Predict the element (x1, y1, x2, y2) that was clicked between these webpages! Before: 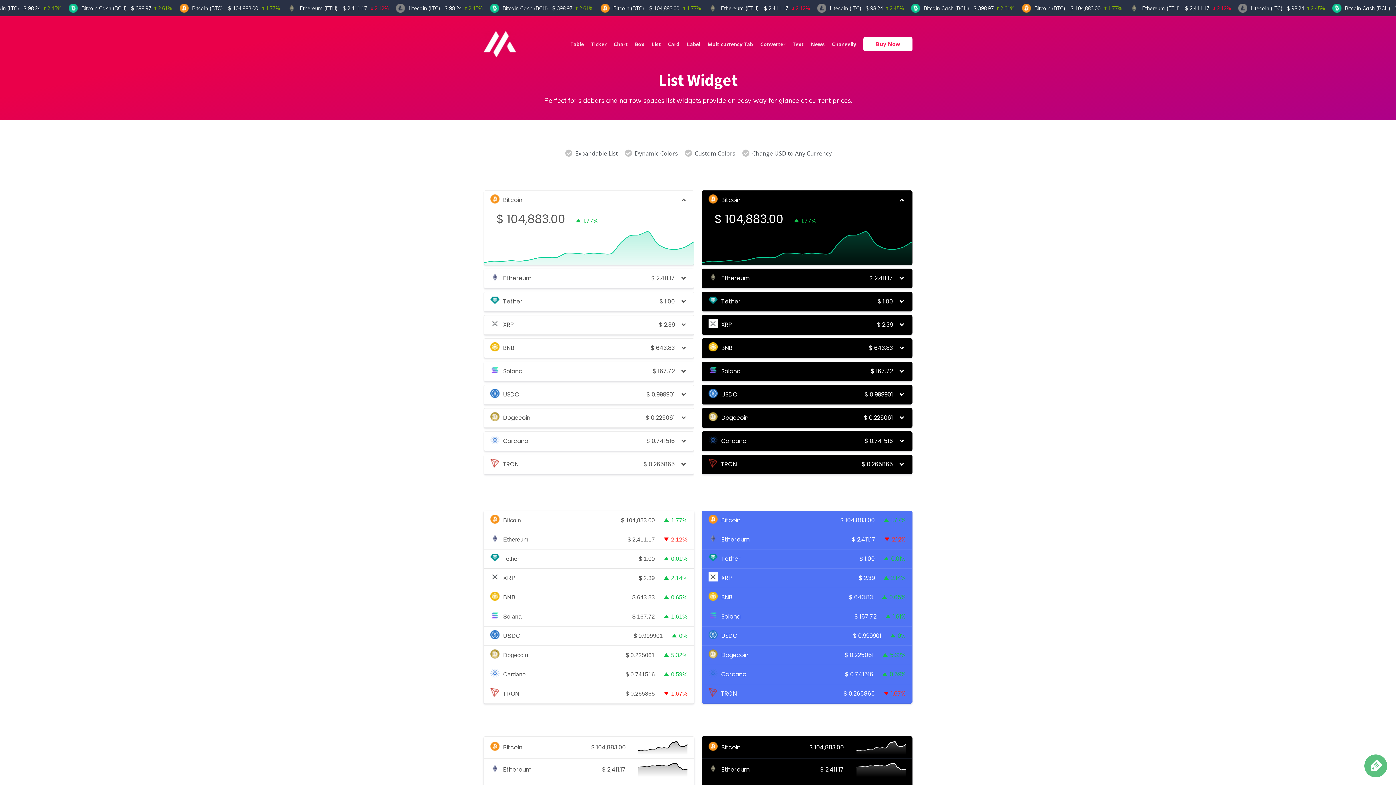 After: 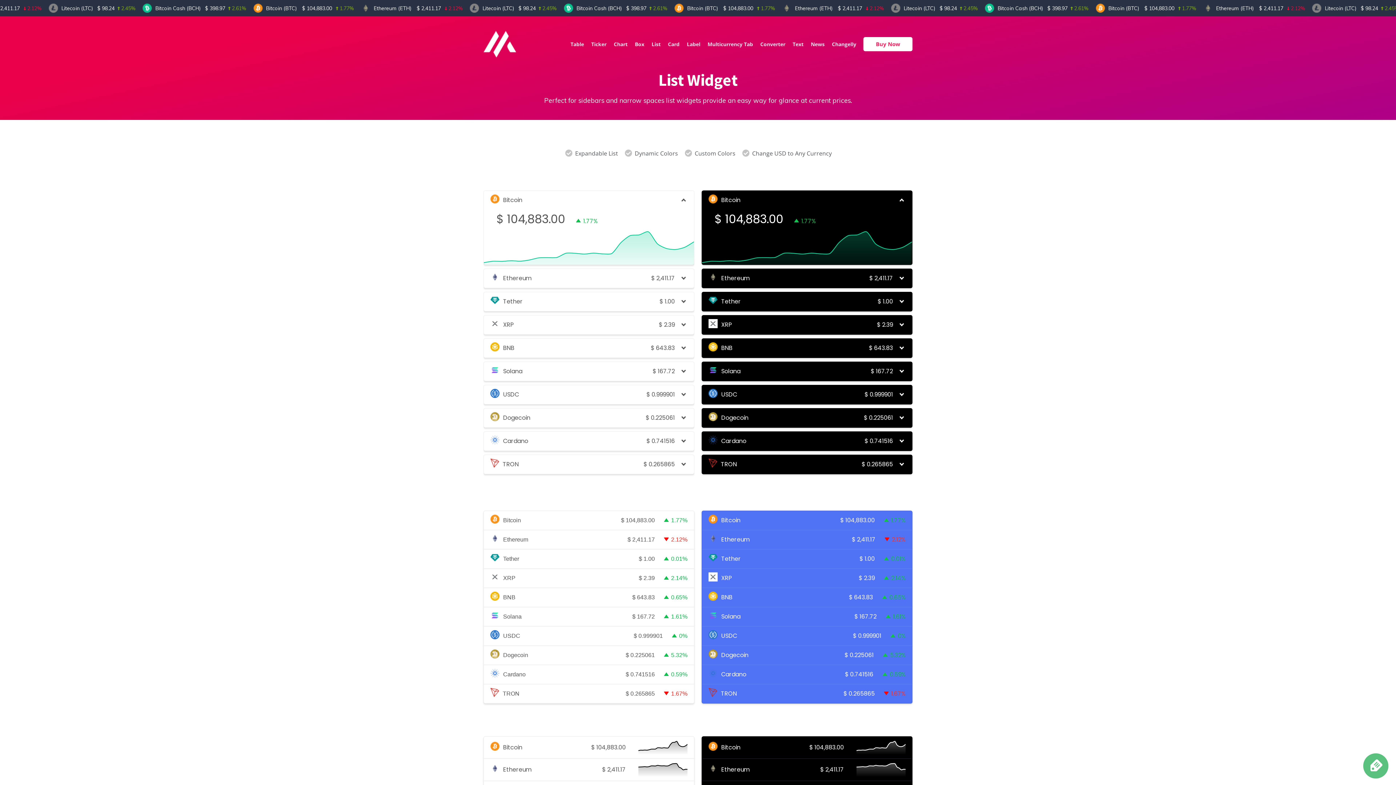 Action: bbox: (1364, 754, 1387, 777)